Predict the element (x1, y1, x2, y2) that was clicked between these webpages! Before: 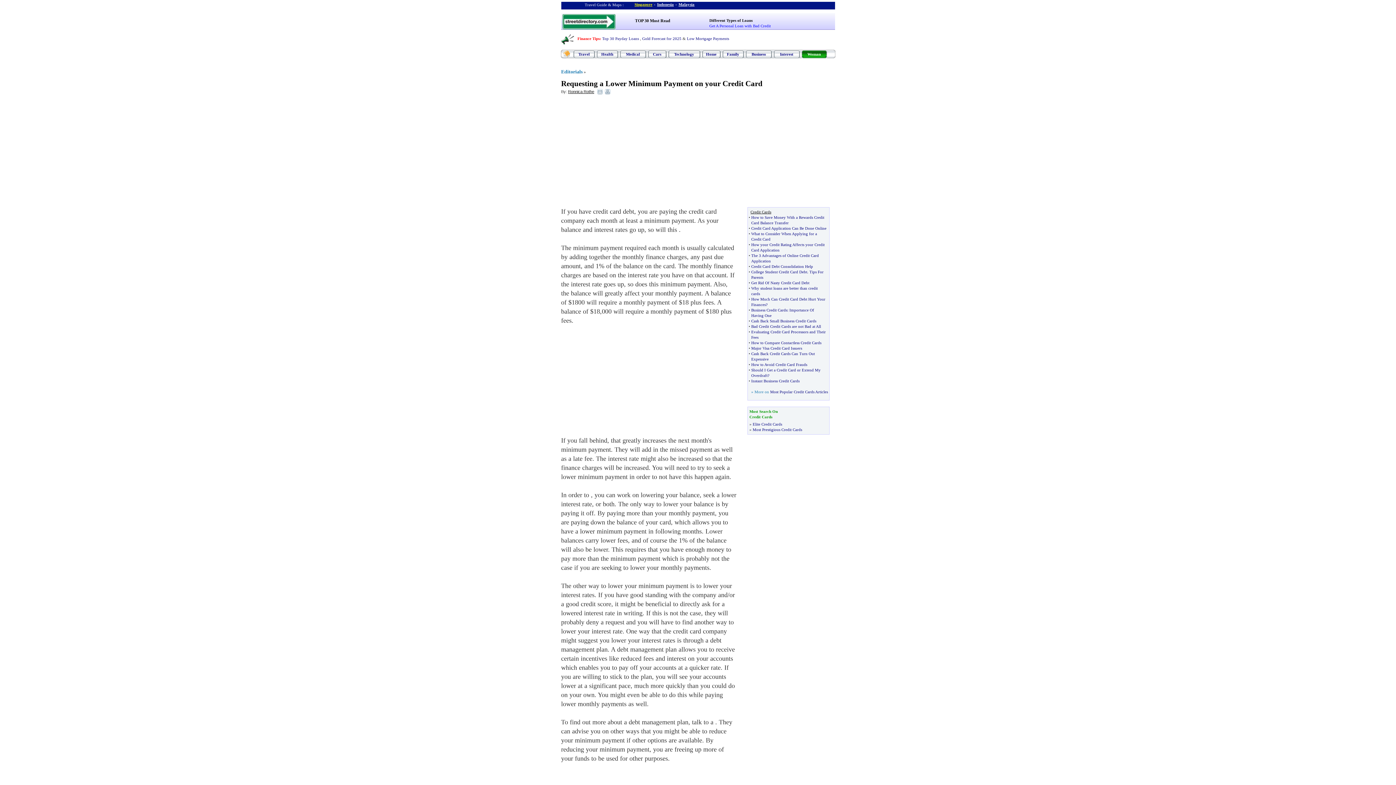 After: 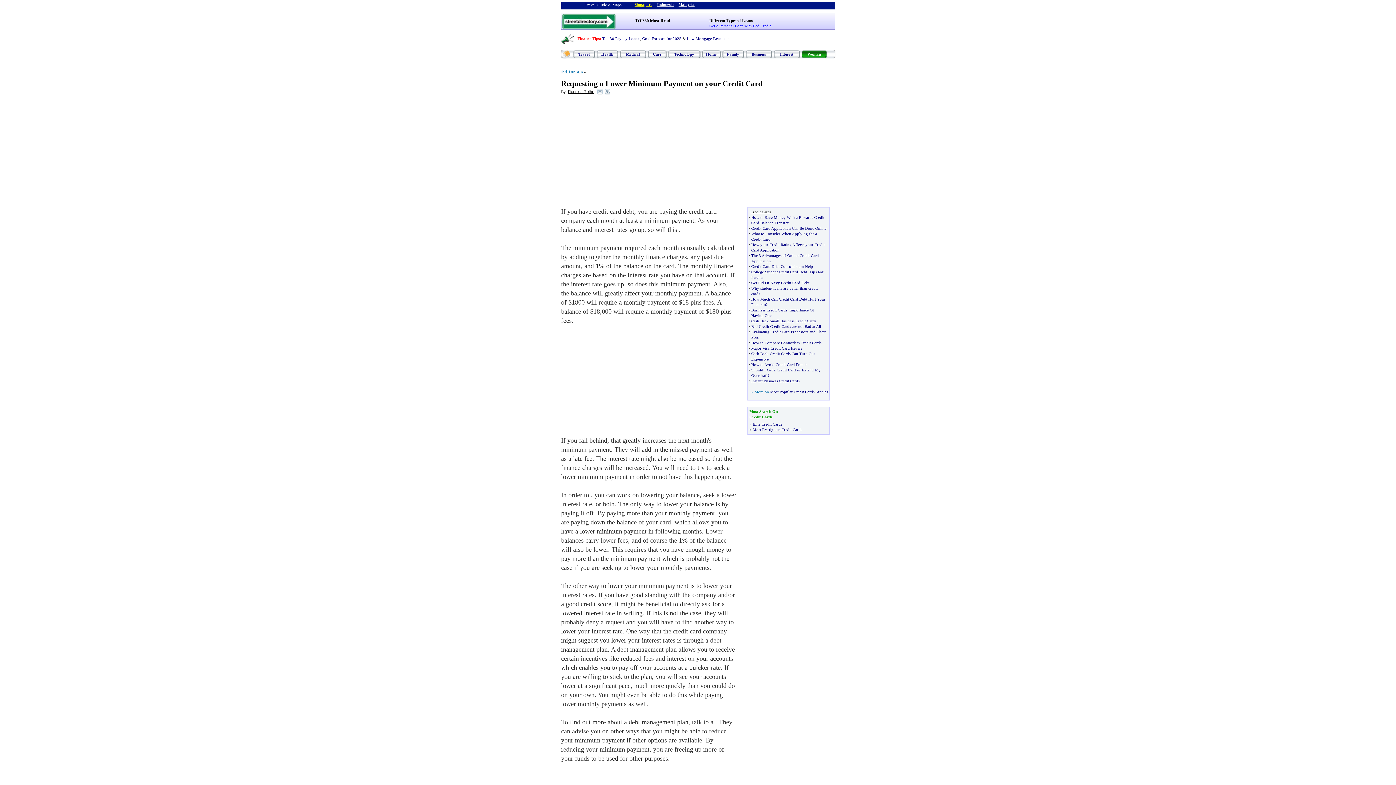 Action: bbox: (604, 88, 610, 93)